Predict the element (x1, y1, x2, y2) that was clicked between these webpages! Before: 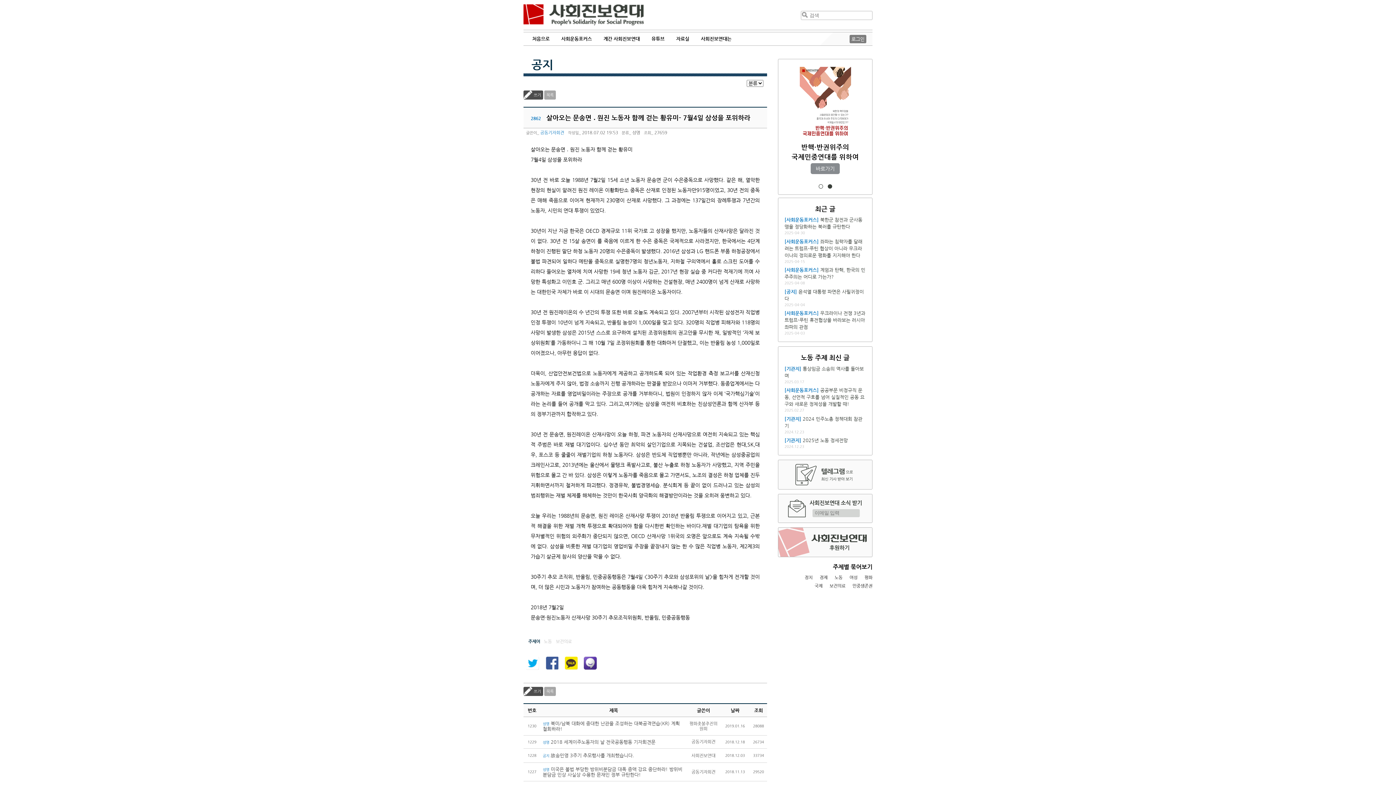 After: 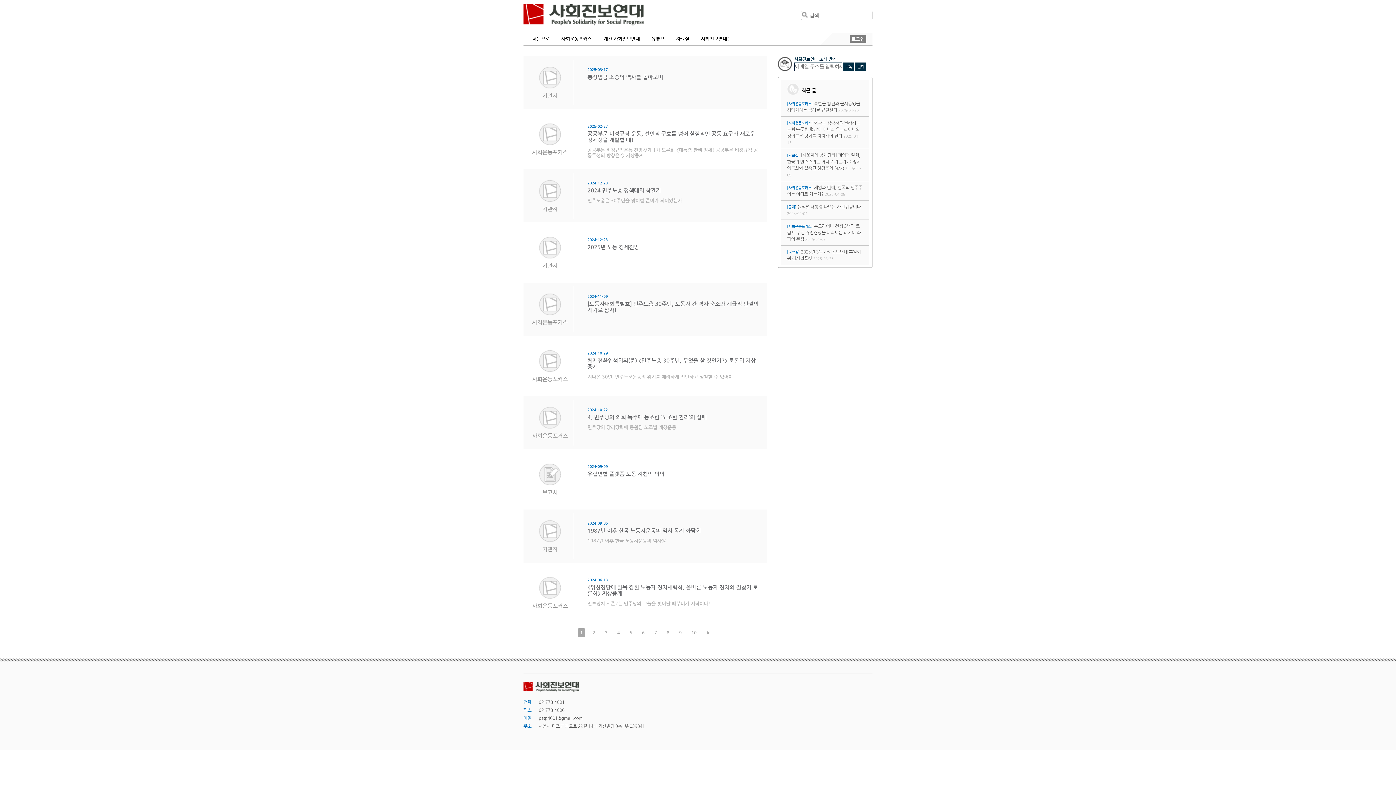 Action: bbox: (834, 575, 842, 580) label: 노동